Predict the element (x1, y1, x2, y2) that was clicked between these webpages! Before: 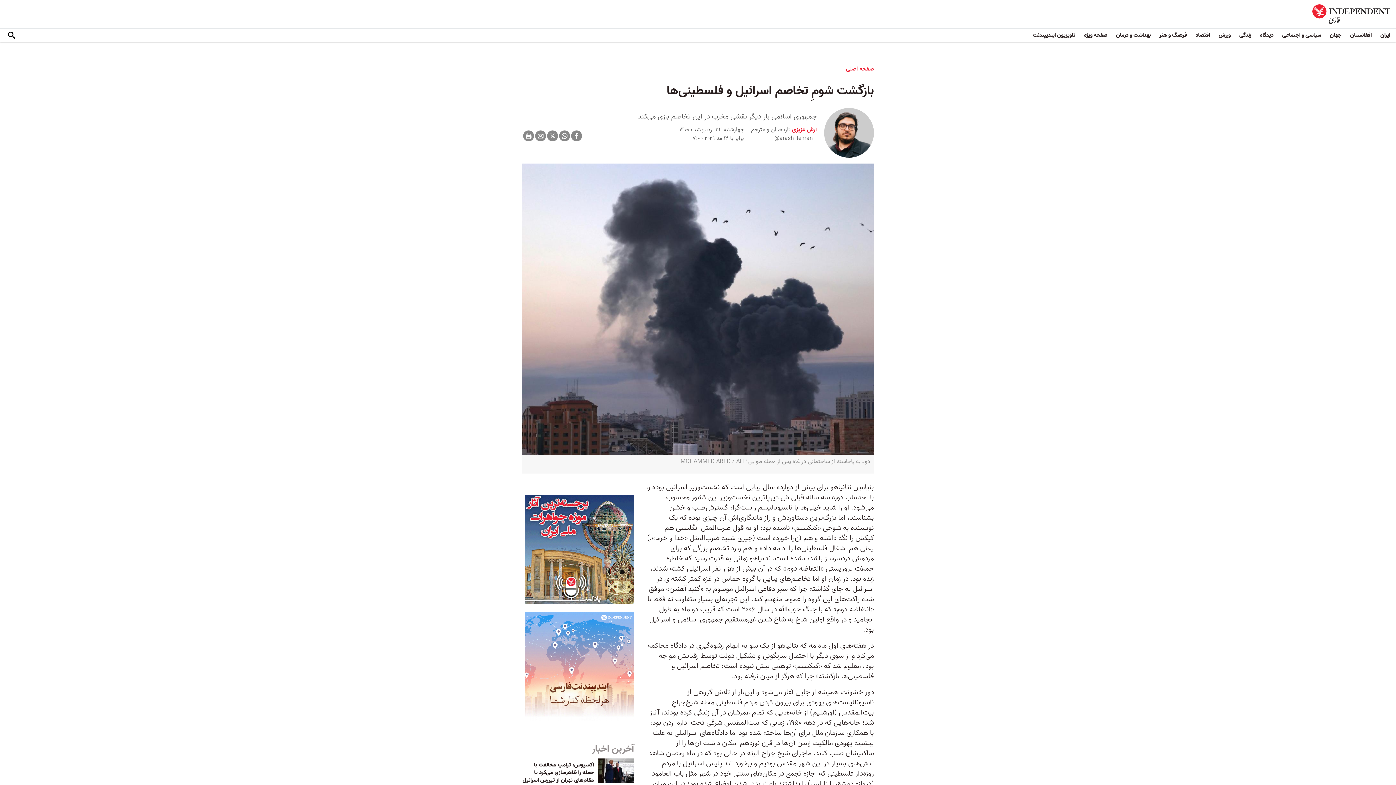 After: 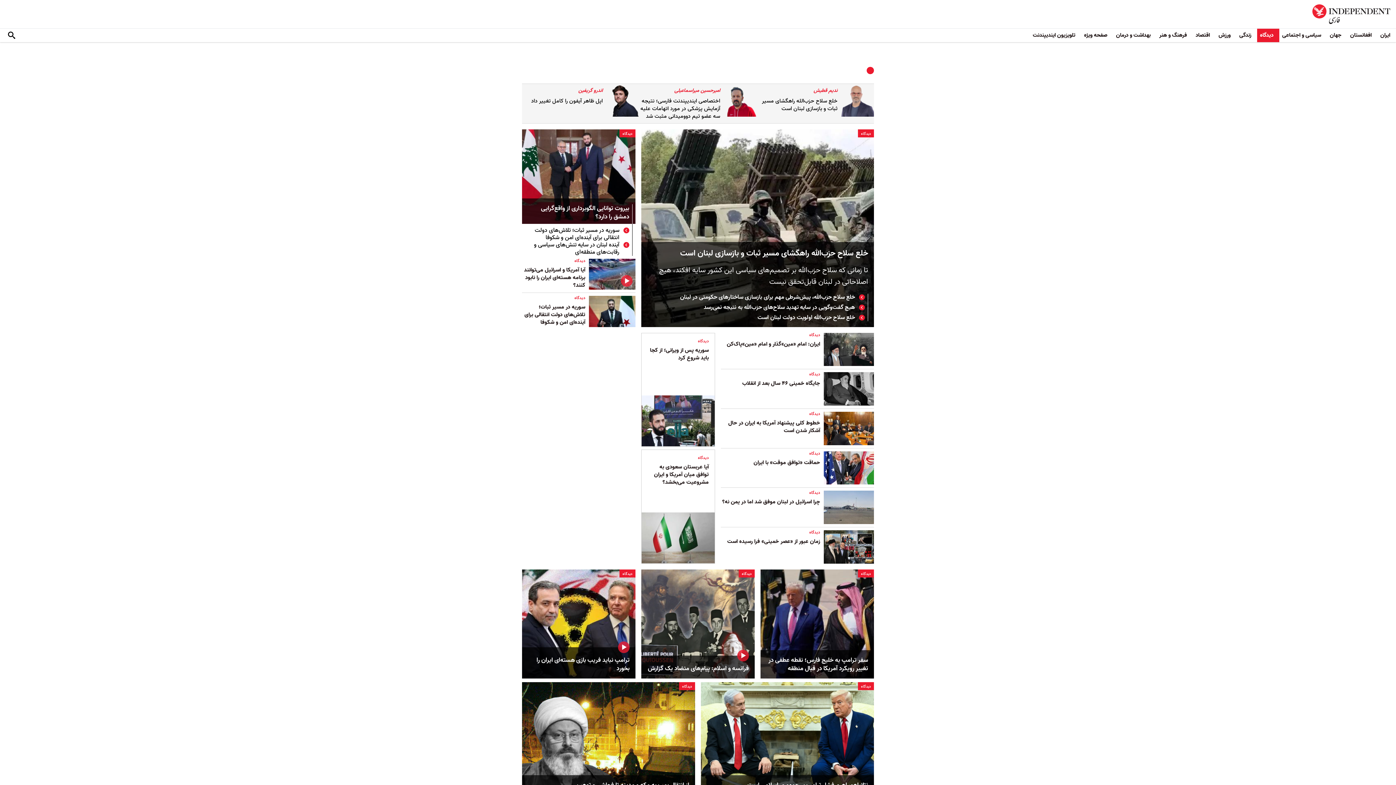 Action: bbox: (1257, 28, 1279, 42) label: دیدگاه